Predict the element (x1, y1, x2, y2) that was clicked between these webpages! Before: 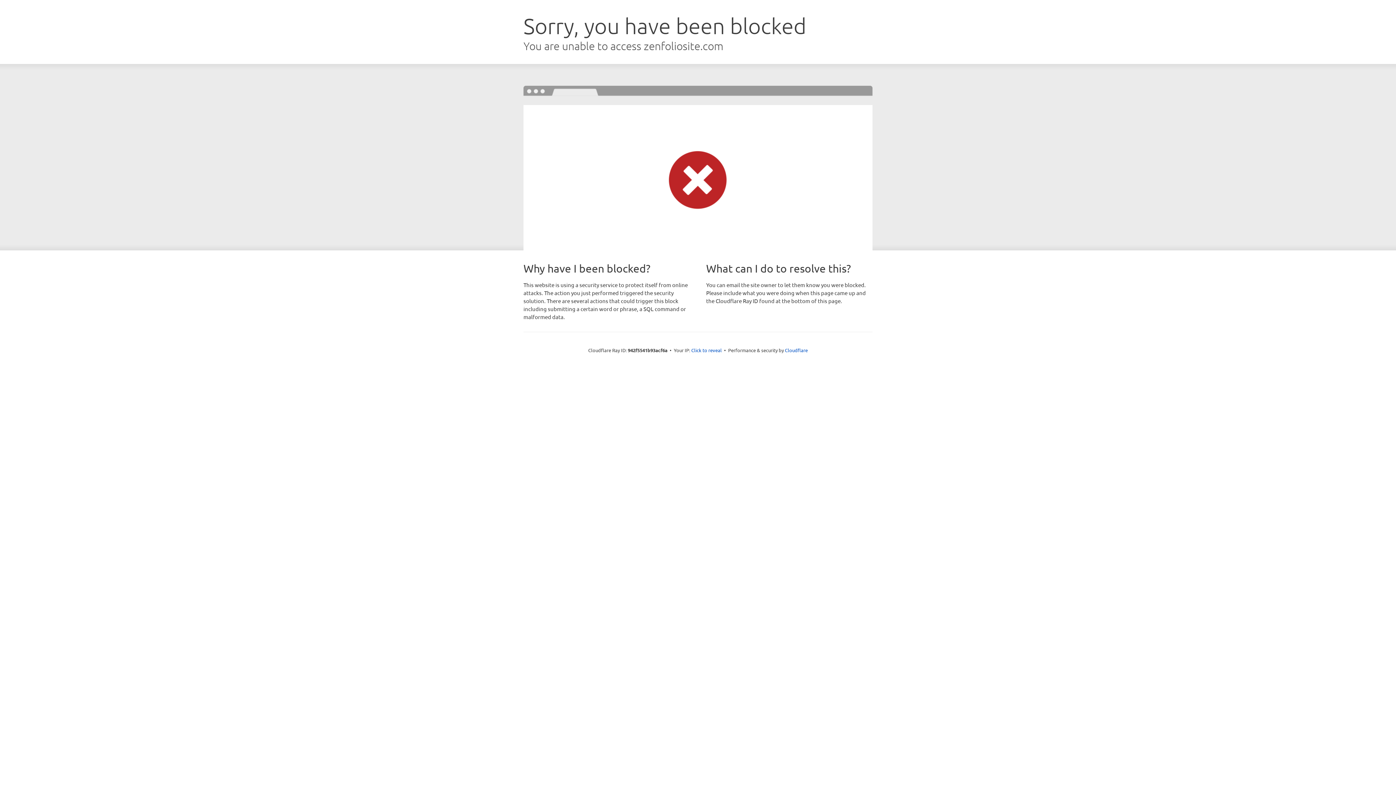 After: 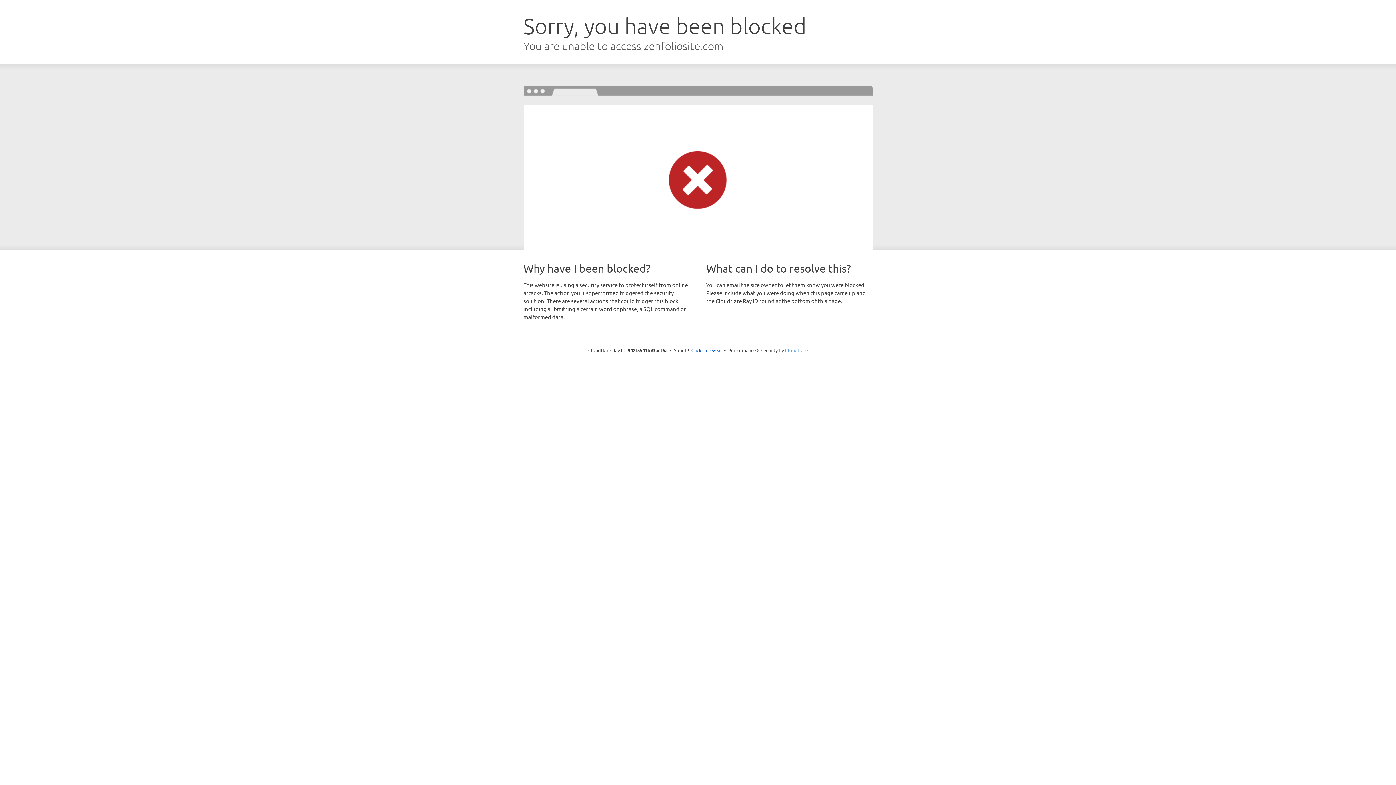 Action: label: Cloudflare bbox: (785, 347, 808, 353)